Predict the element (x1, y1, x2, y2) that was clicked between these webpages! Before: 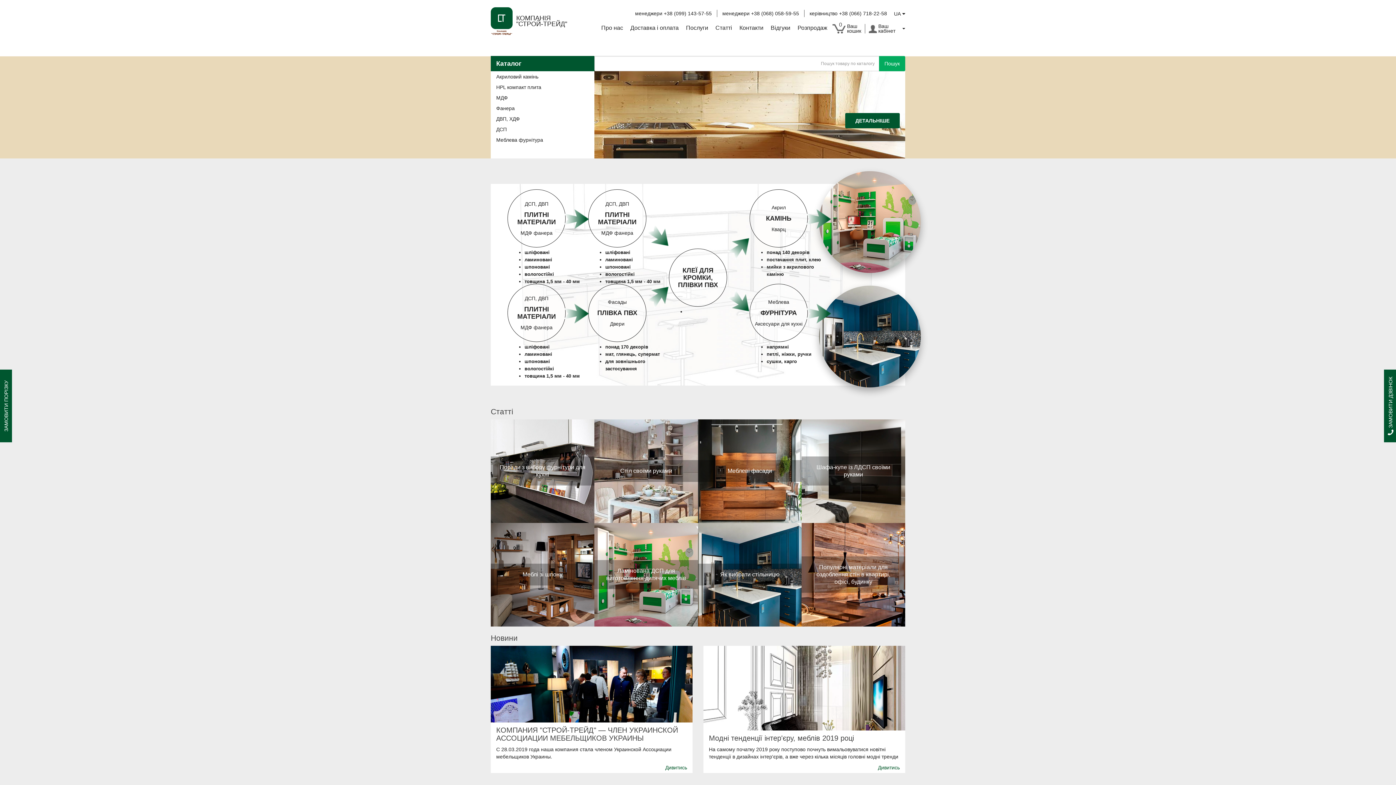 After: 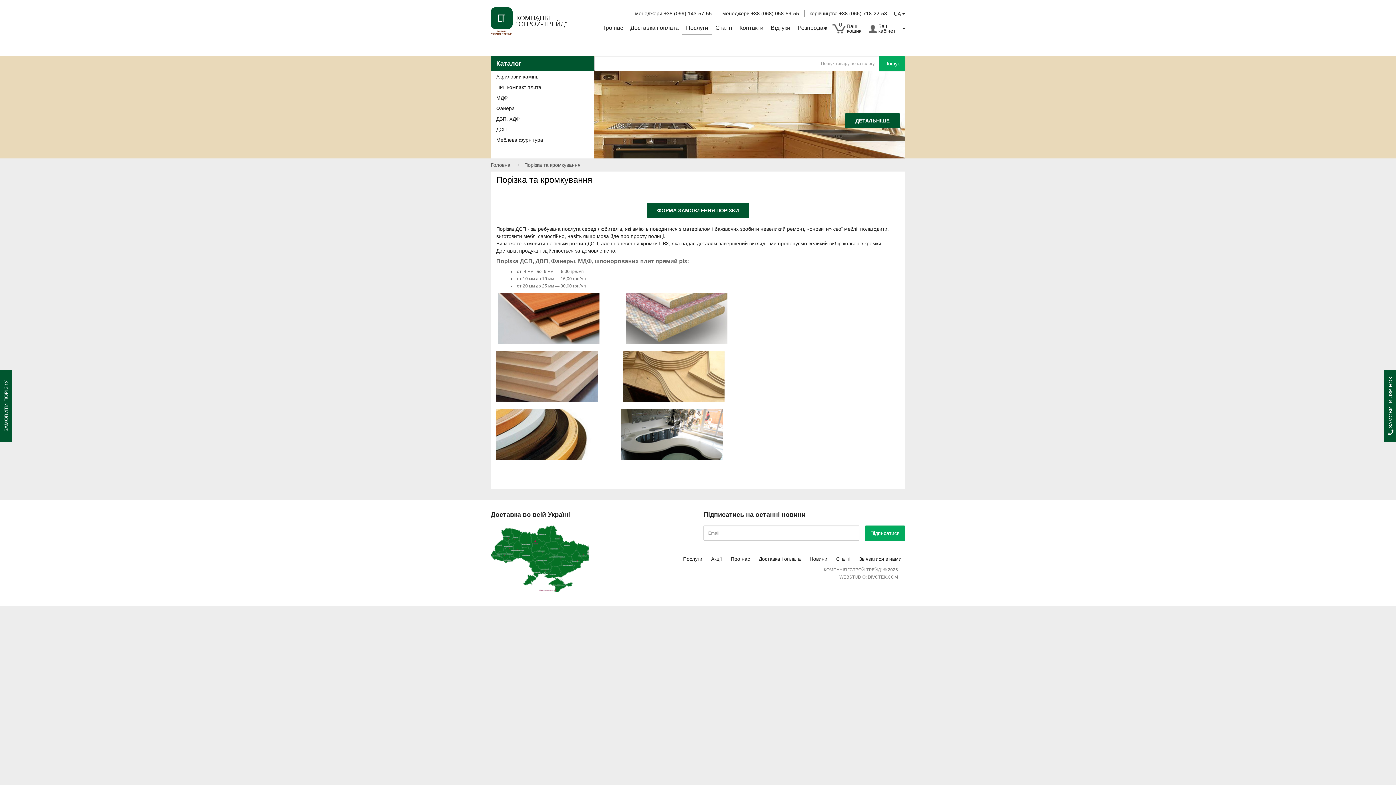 Action: label: Послуги bbox: (682, 21, 712, 34)